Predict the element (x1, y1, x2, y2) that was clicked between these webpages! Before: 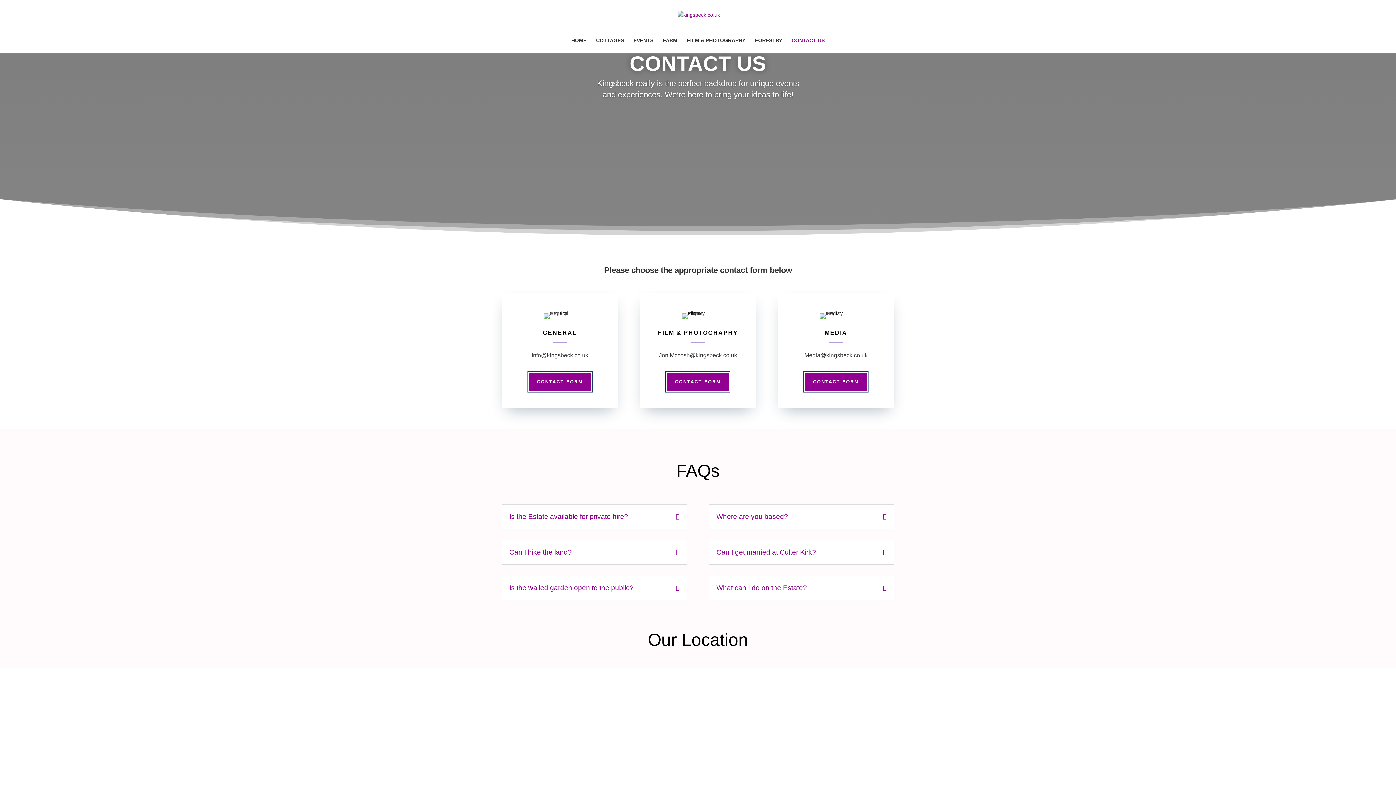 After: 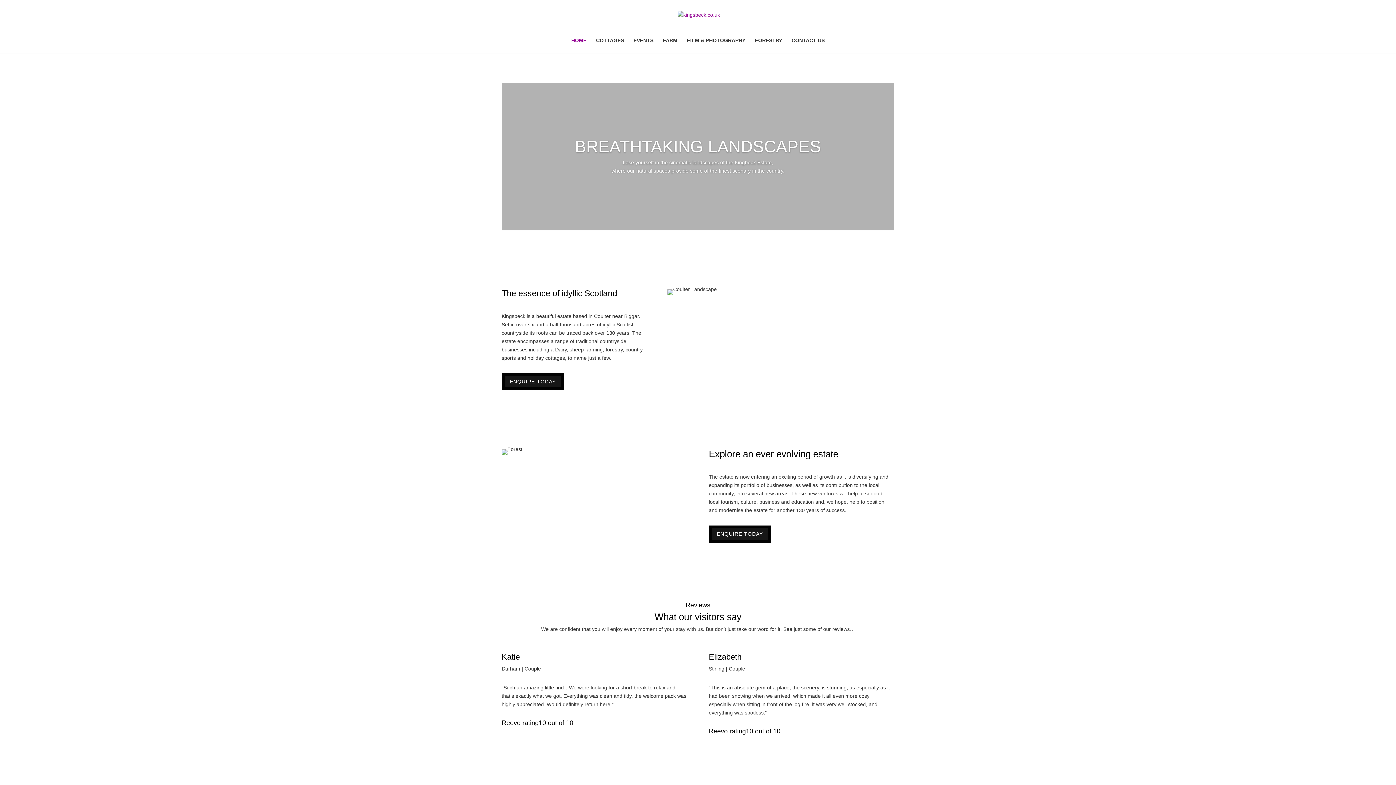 Action: bbox: (571, 37, 586, 53) label: HOME